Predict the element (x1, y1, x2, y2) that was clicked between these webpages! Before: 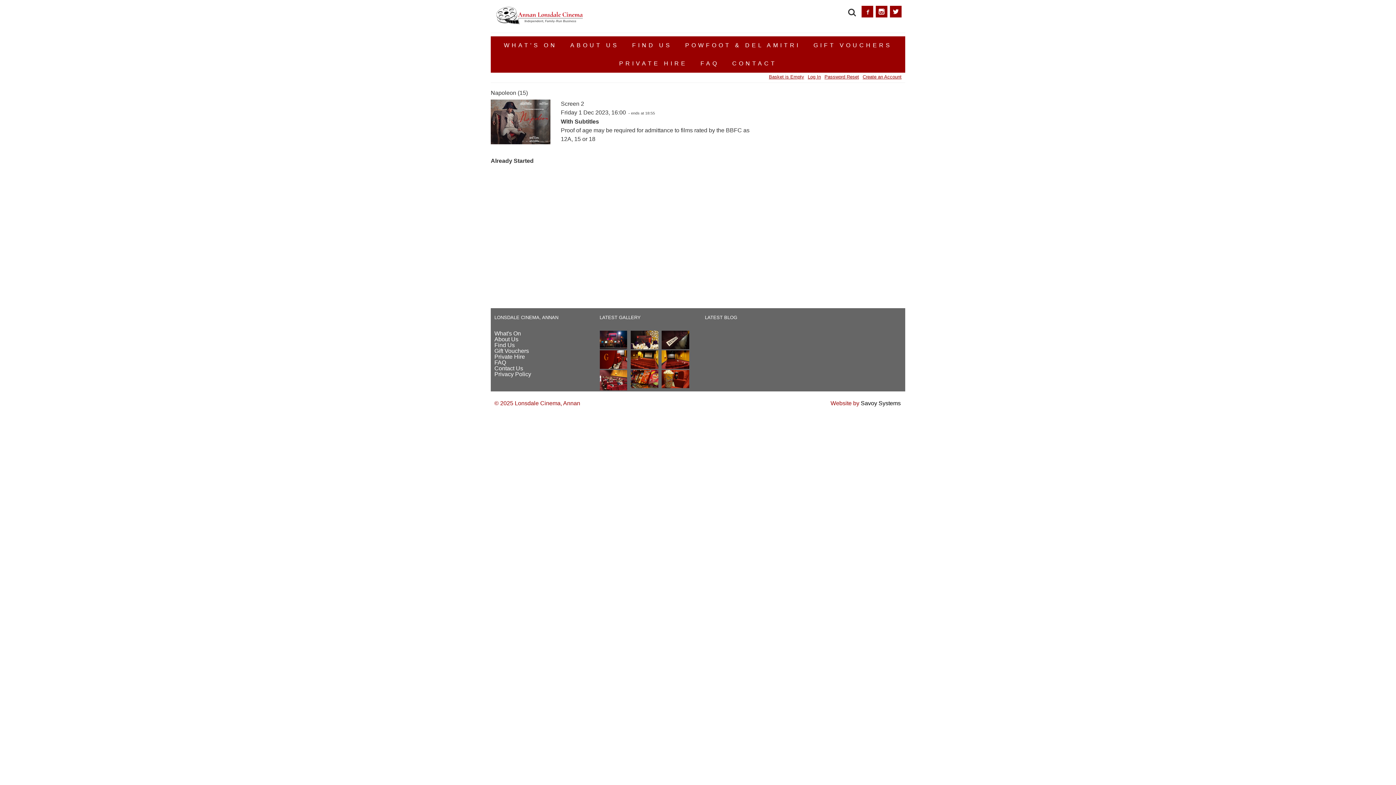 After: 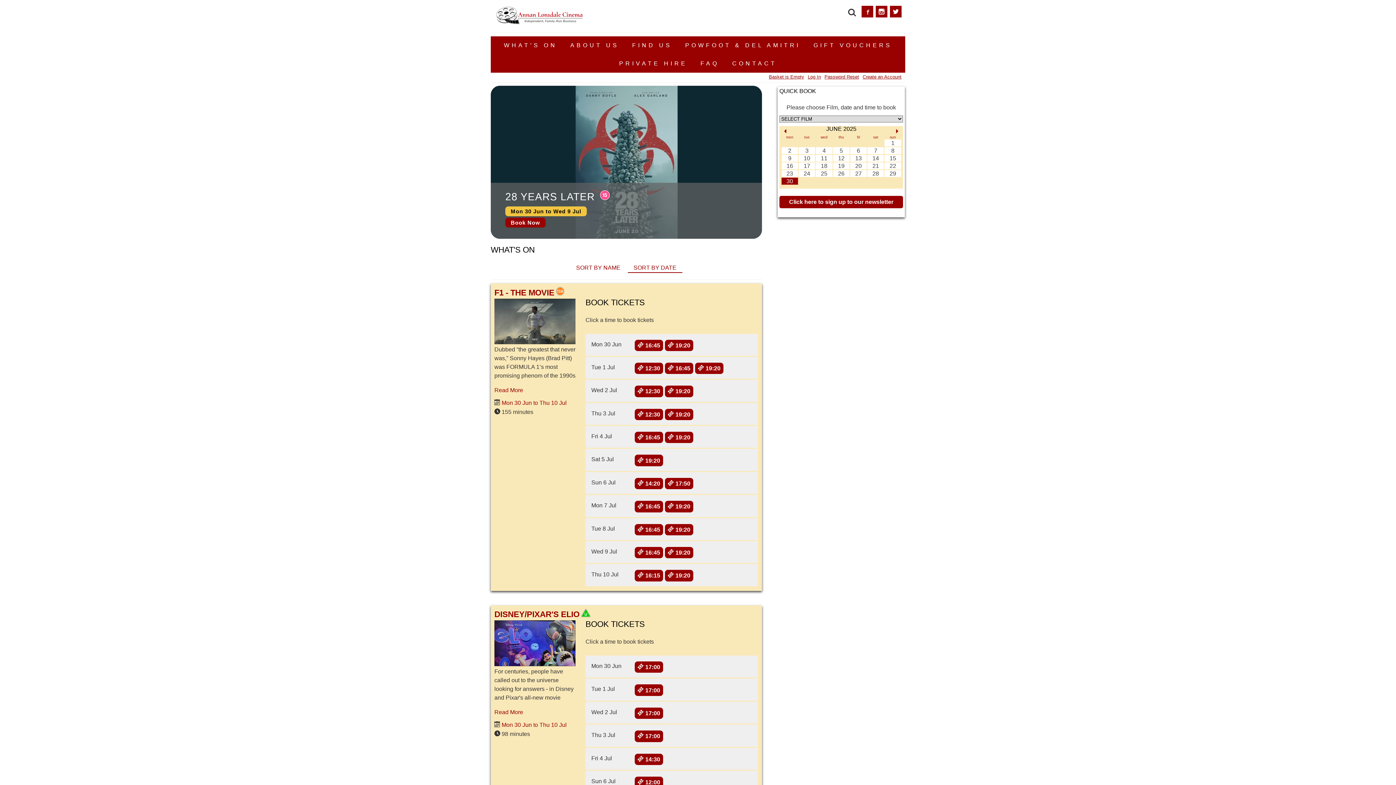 Action: bbox: (494, 3, 583, 36)